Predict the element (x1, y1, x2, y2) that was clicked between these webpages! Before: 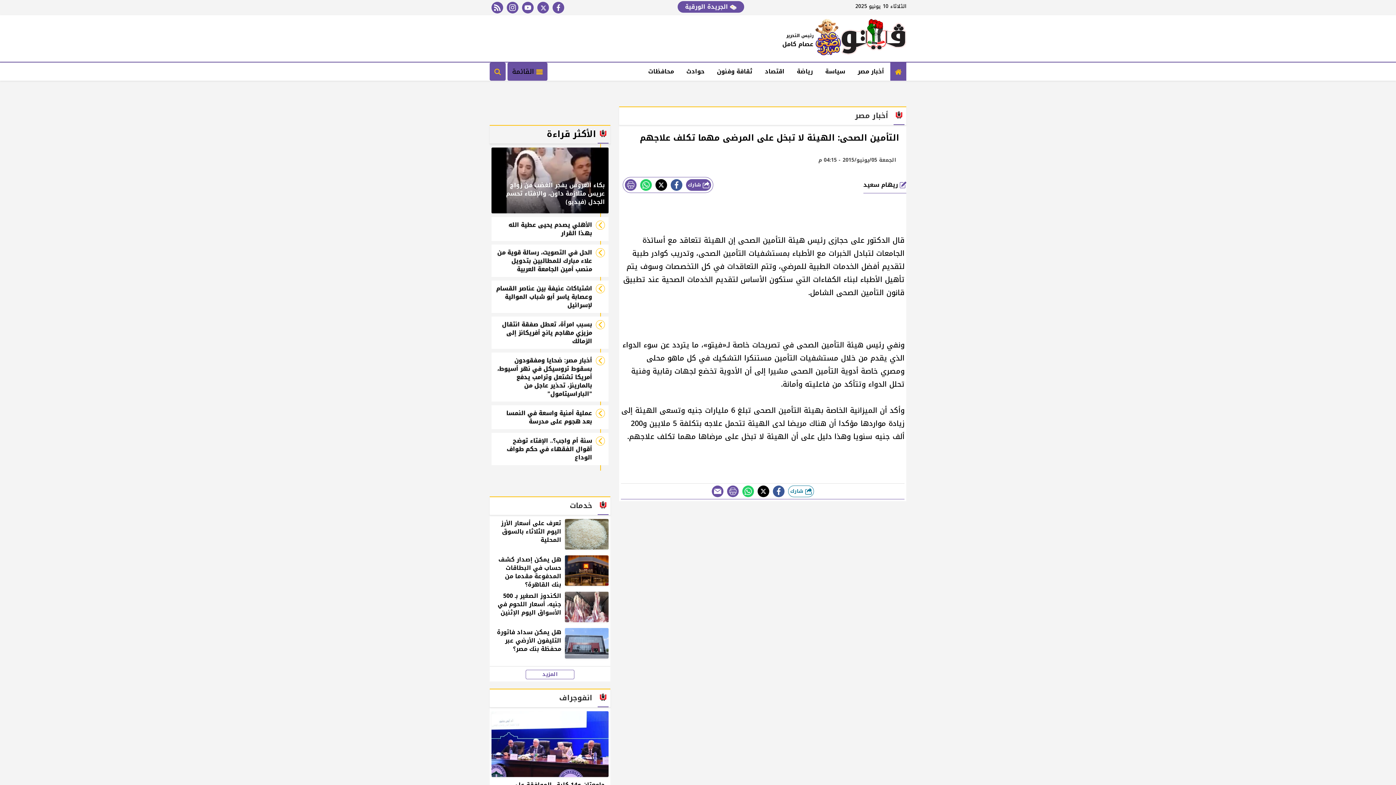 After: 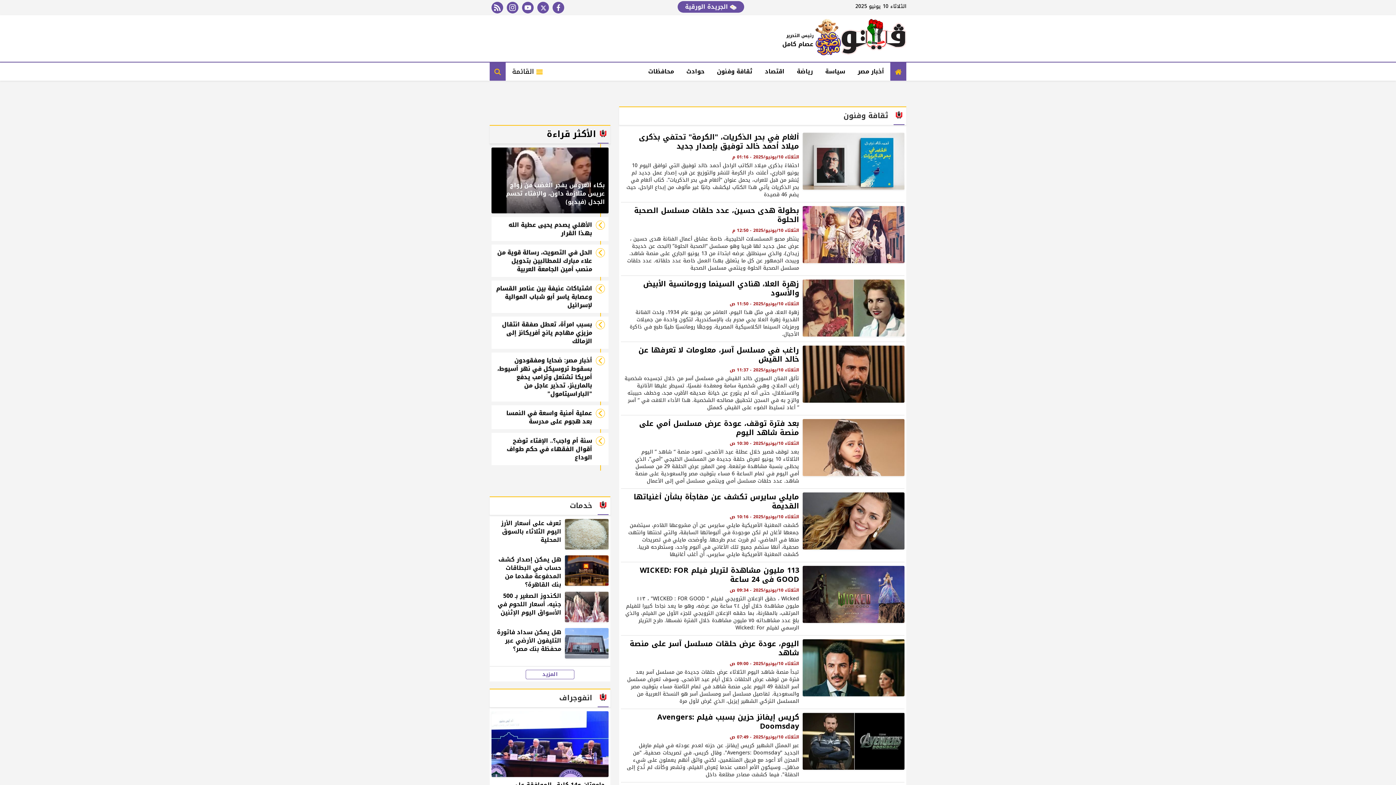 Action: bbox: (710, 62, 758, 80) label: ثقافة وفنون